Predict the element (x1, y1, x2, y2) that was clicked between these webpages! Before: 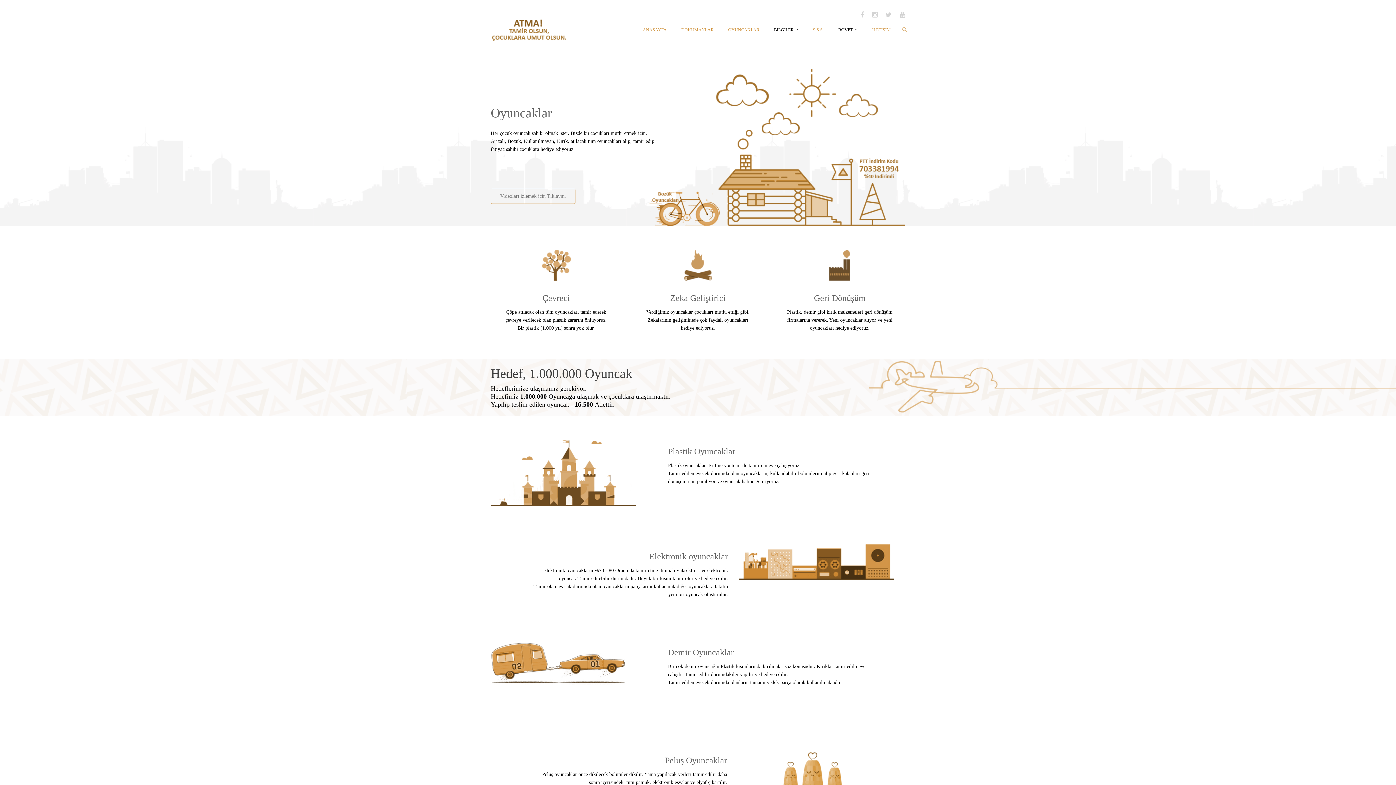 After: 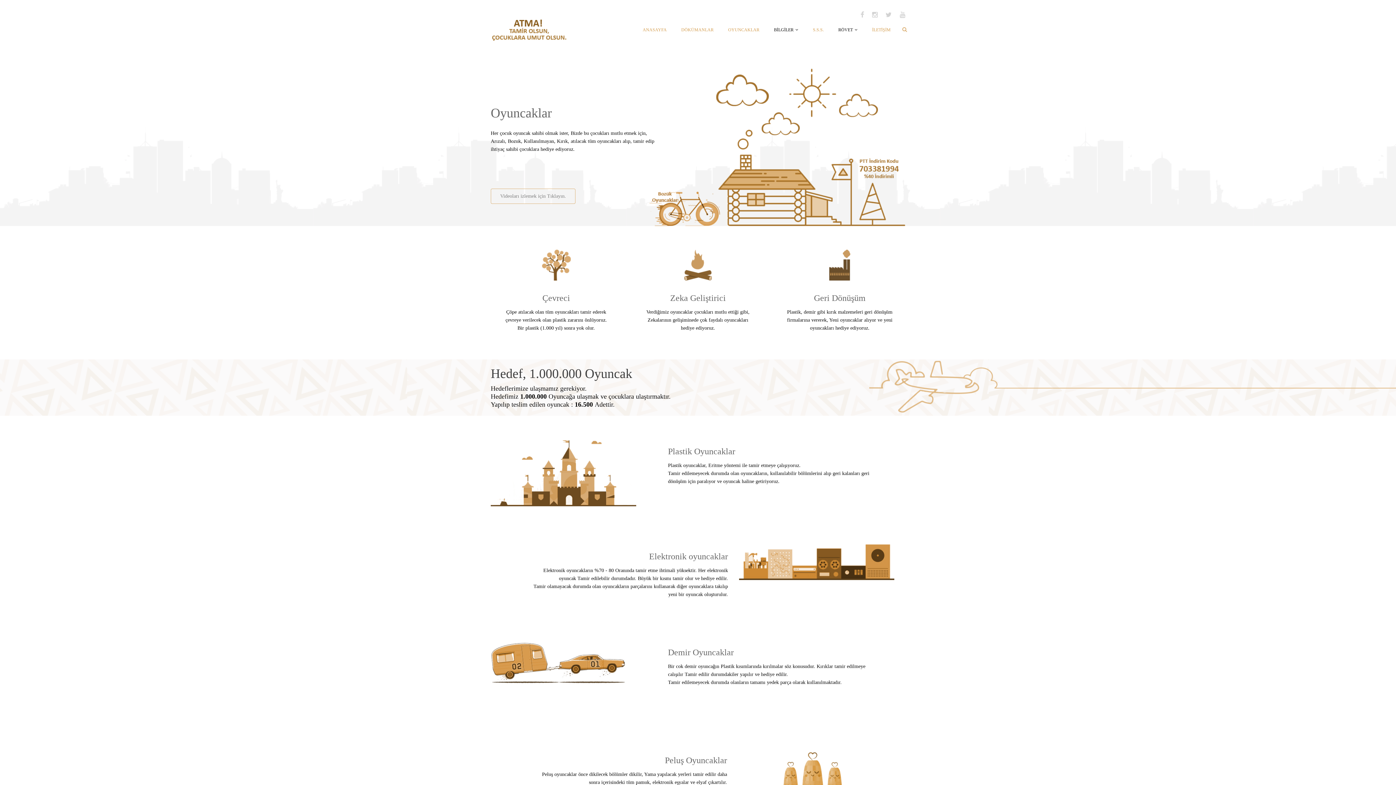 Action: bbox: (635, 18, 674, 40) label: ANASAYFA